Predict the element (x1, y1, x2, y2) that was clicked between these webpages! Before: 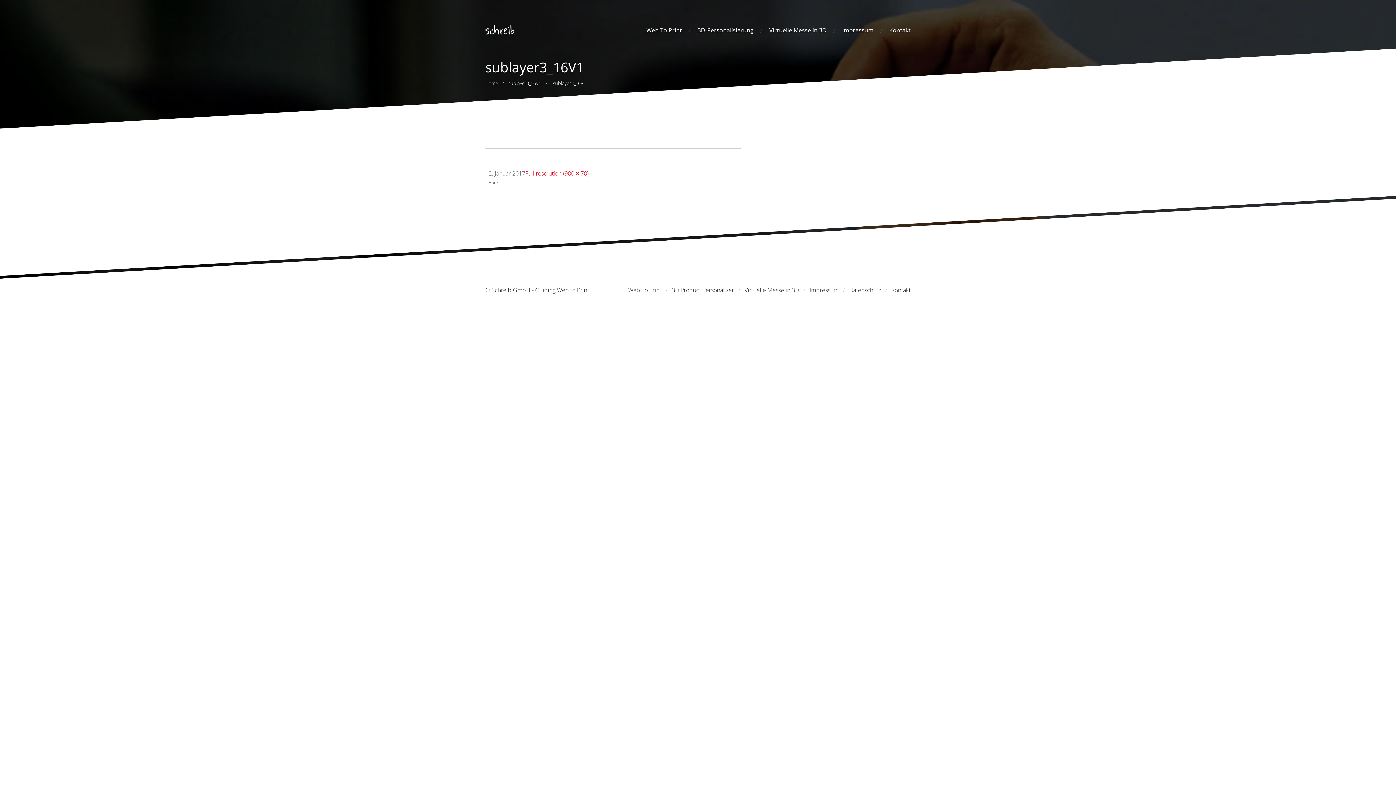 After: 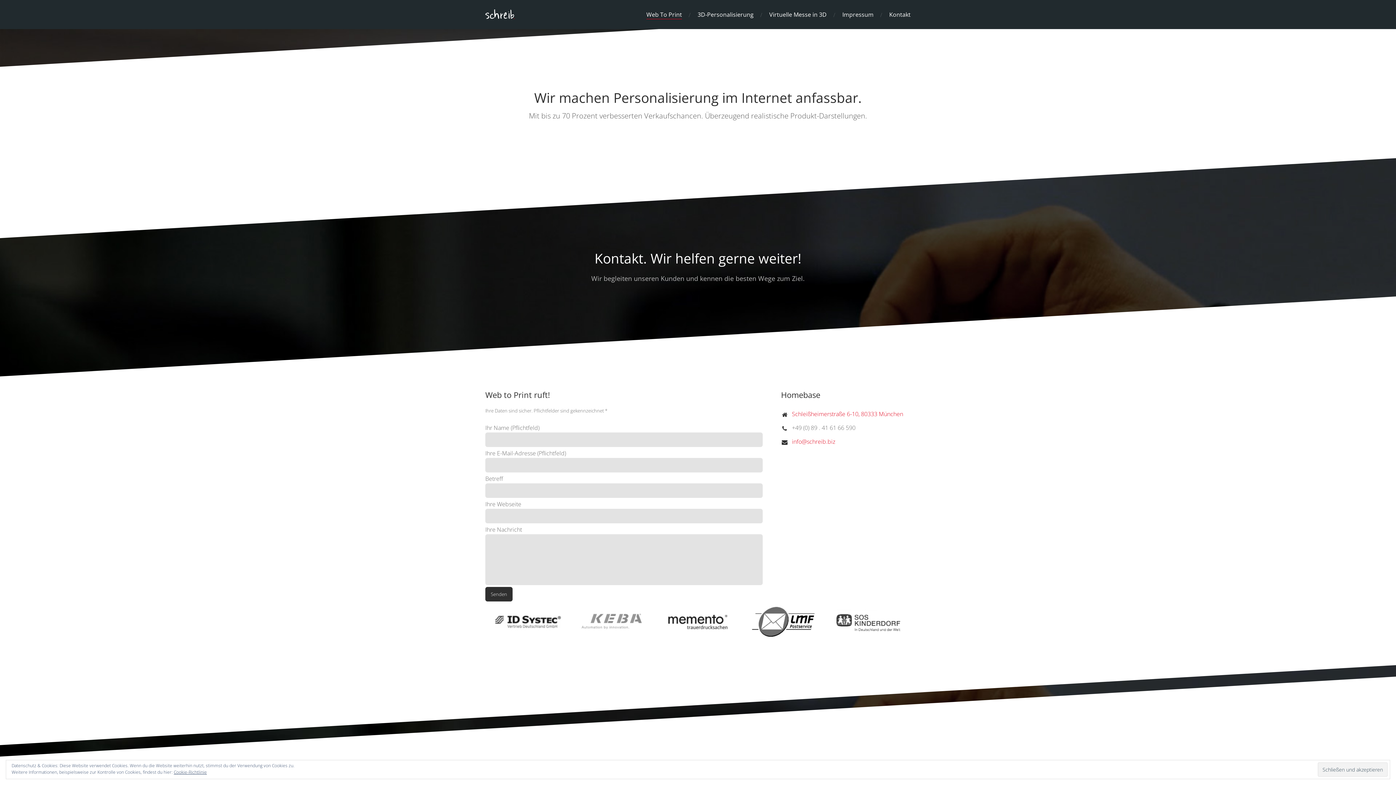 Action: bbox: (889, 20, 910, 39) label: Kontakt